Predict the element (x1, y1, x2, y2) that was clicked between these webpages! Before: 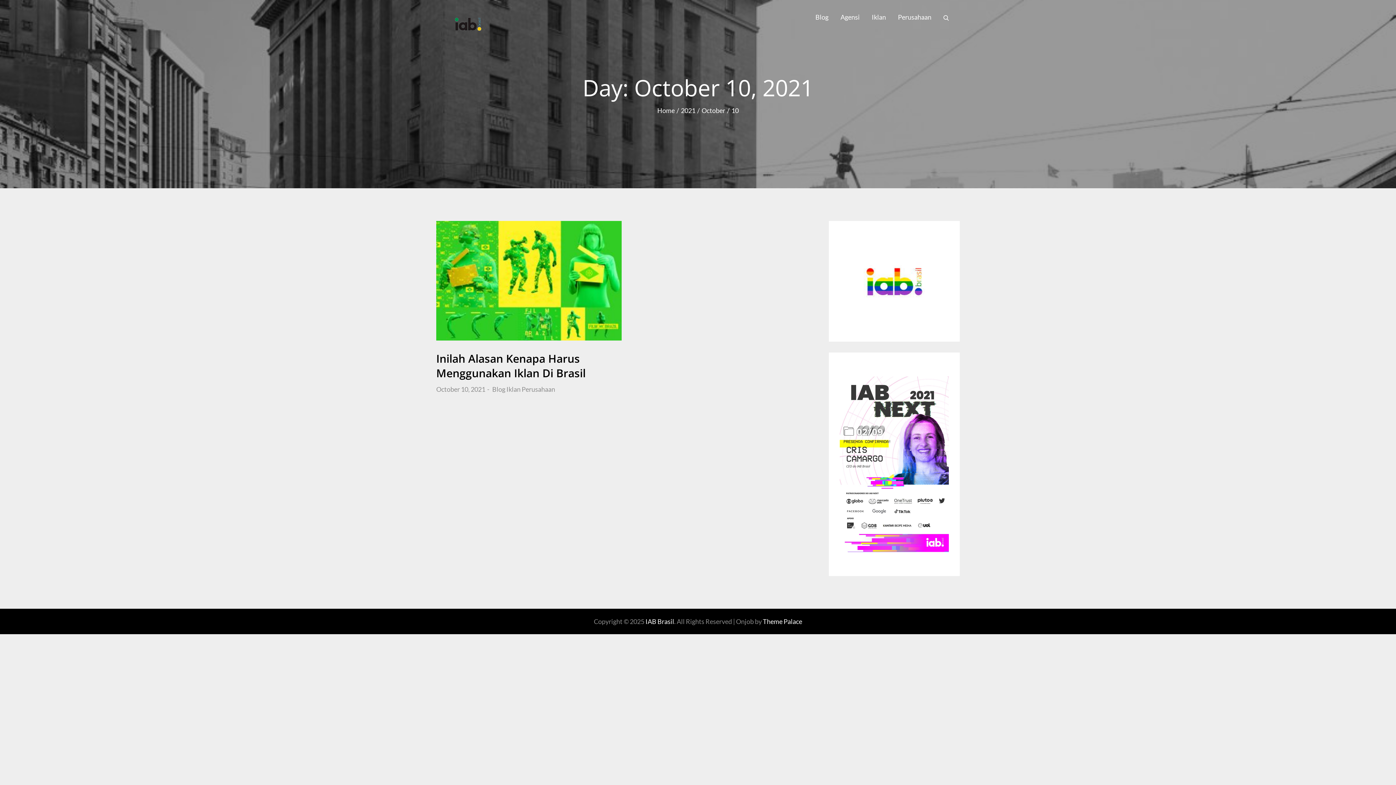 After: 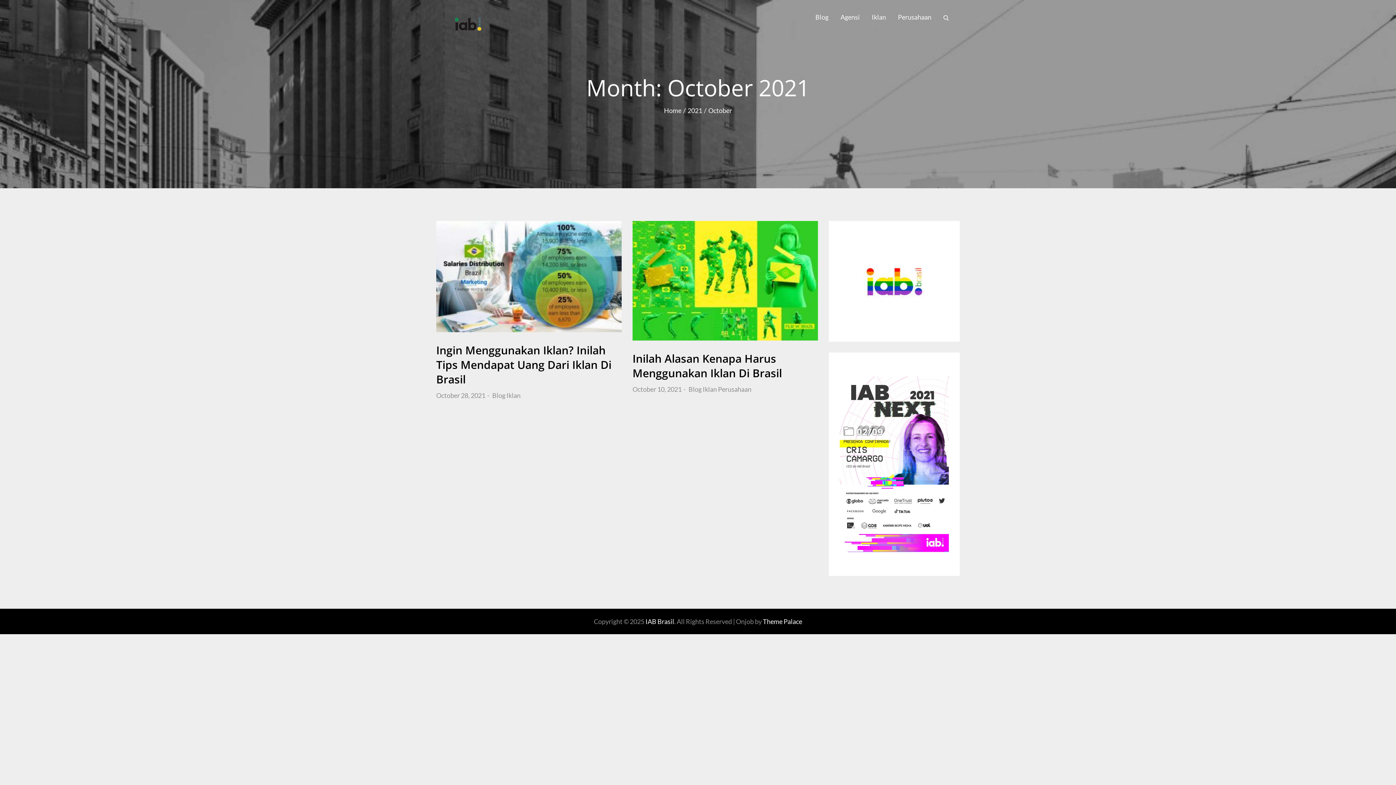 Action: bbox: (701, 106, 725, 114) label: October